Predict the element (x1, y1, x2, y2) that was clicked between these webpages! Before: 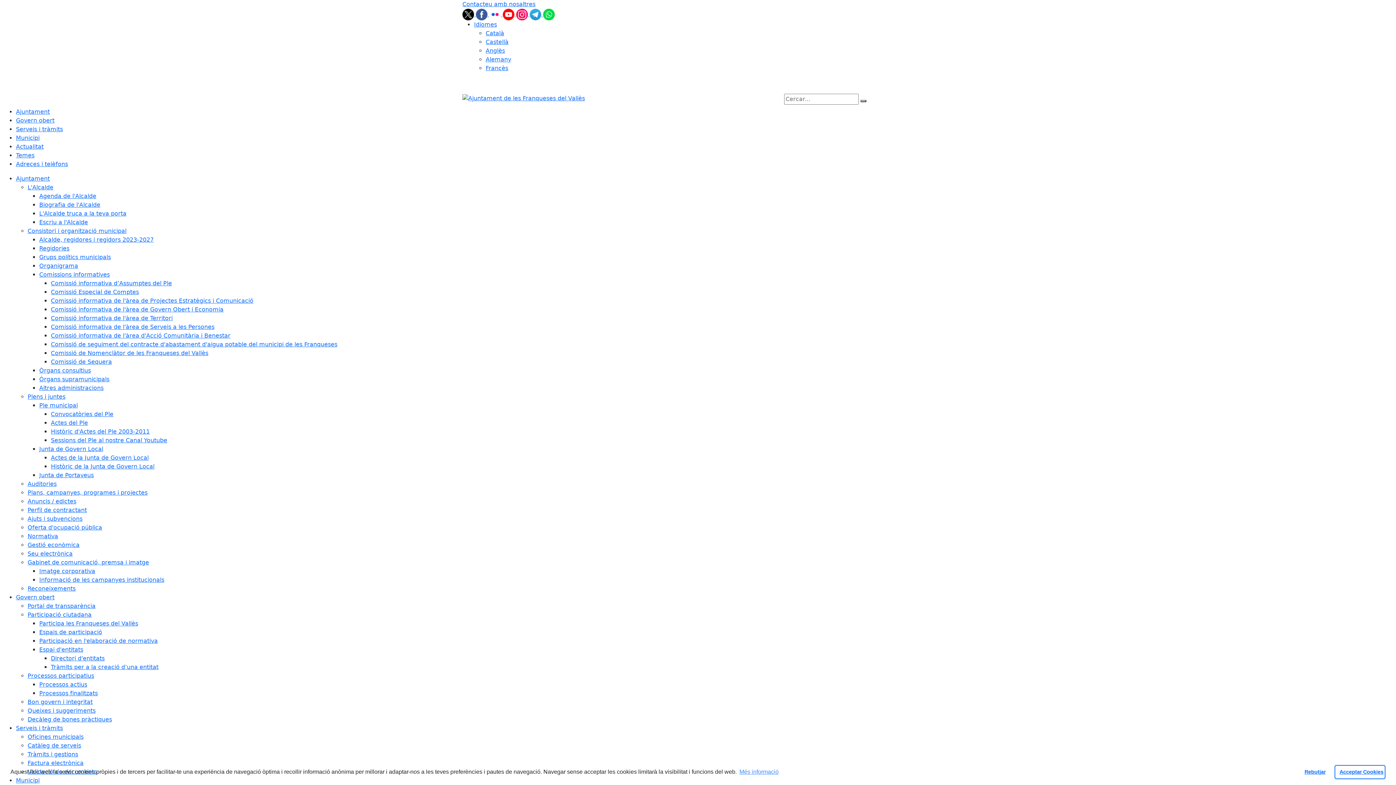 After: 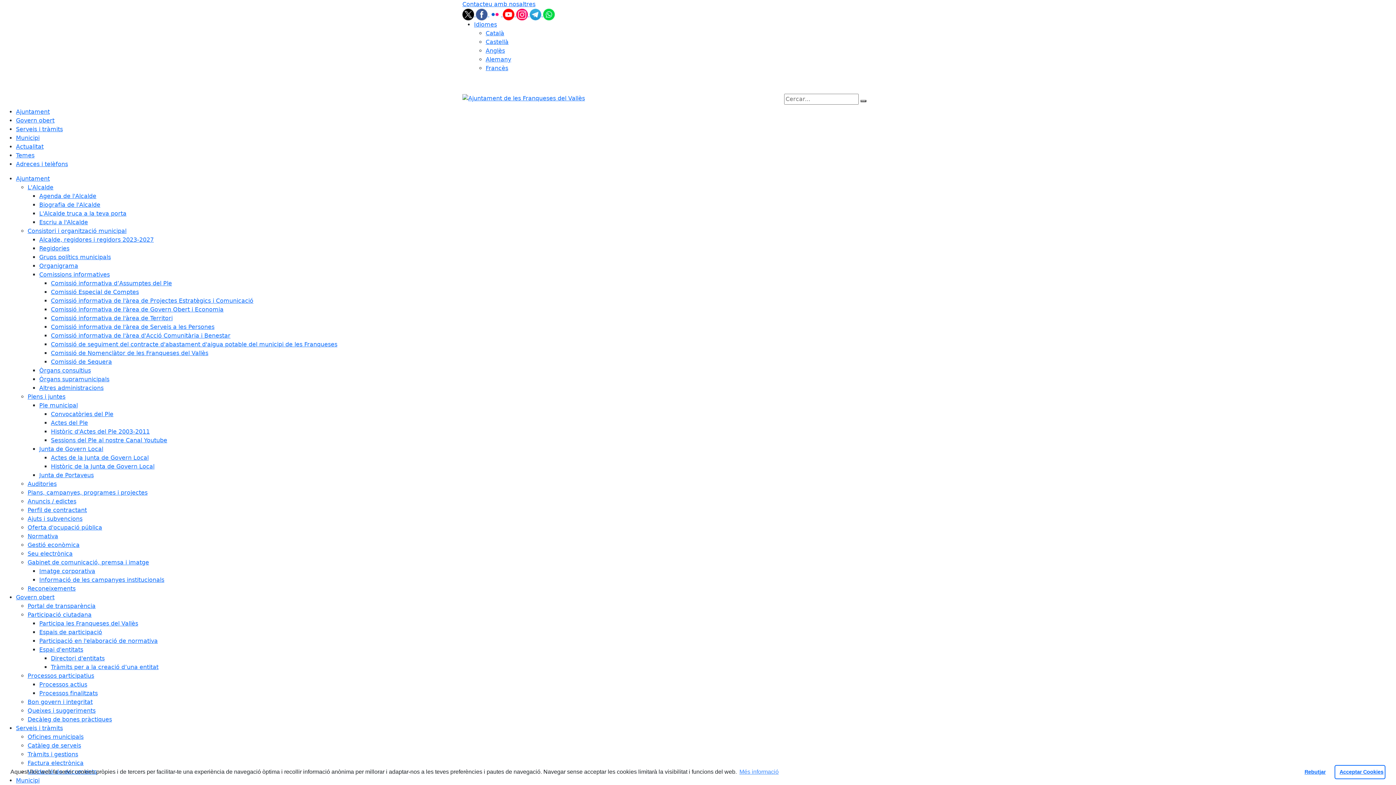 Action: label: Grups polítics municipals bbox: (39, 253, 110, 260)